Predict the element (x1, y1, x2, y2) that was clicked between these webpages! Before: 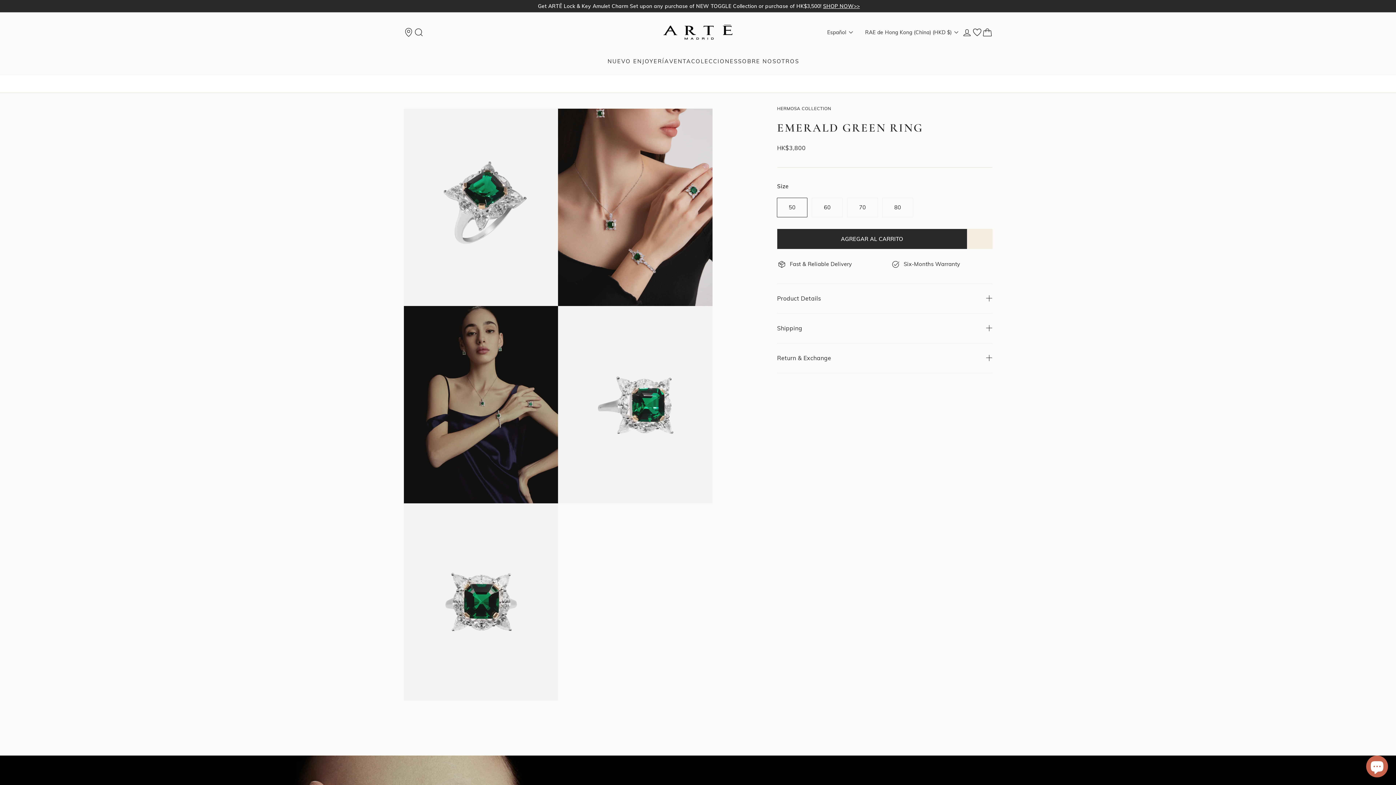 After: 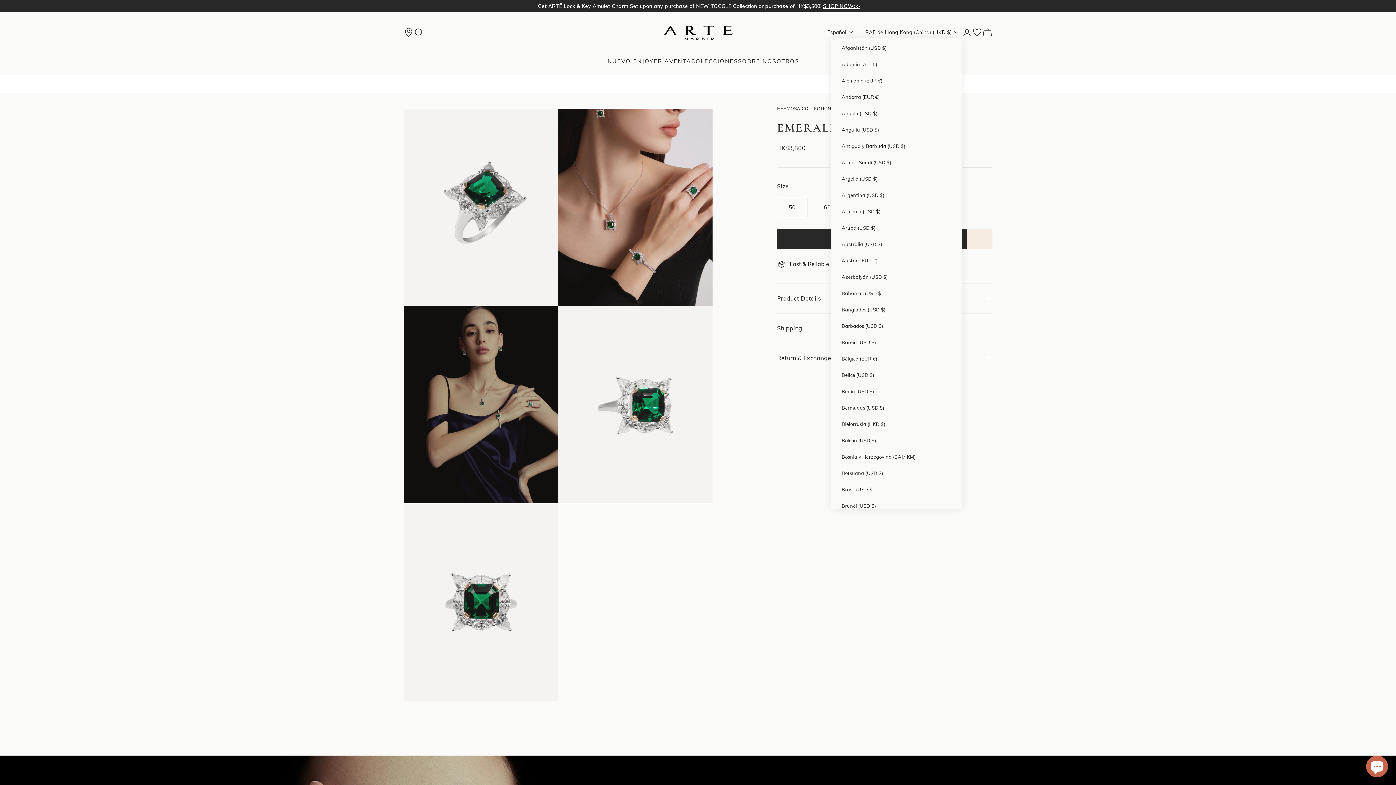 Action: bbox: (856, 26, 962, 38) label: RAE de Hong Kong (China) (HKD $)